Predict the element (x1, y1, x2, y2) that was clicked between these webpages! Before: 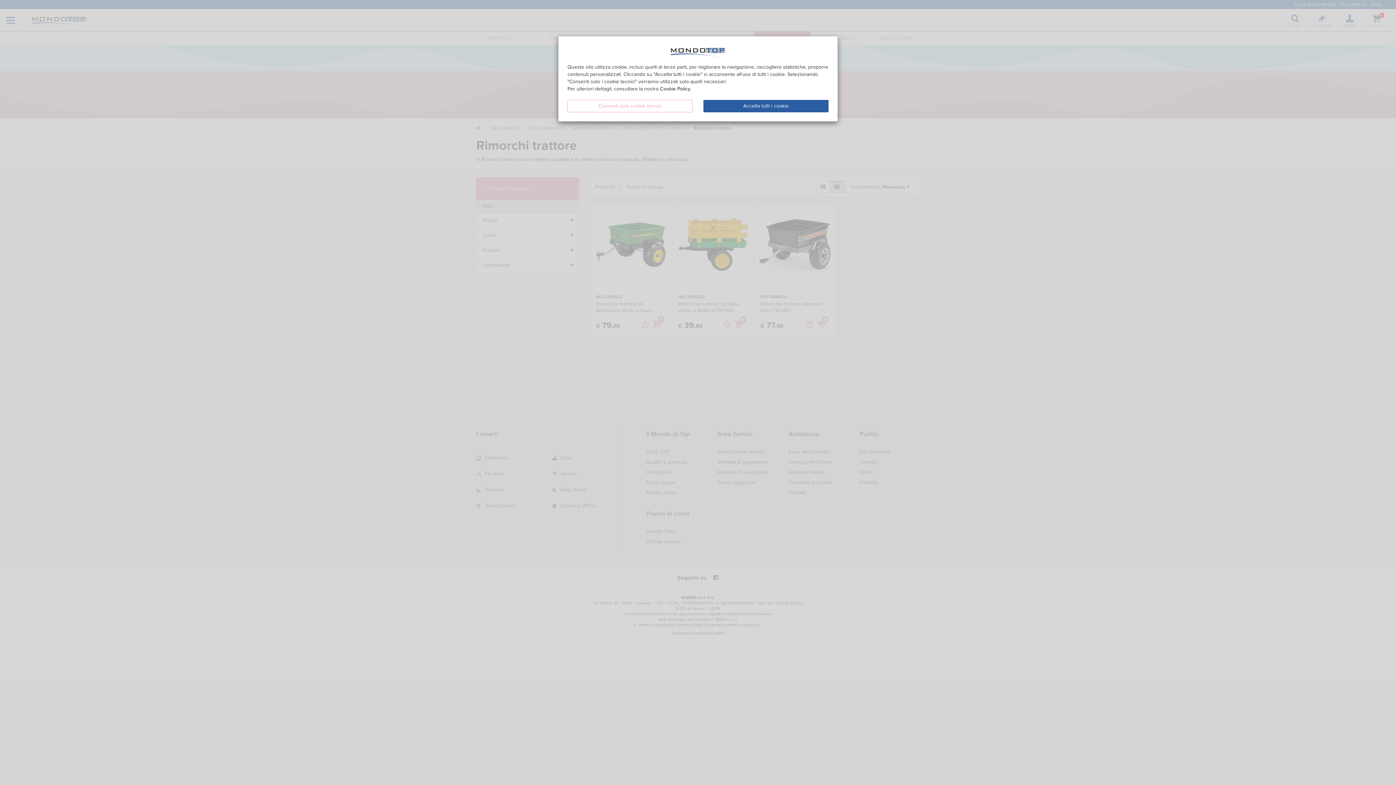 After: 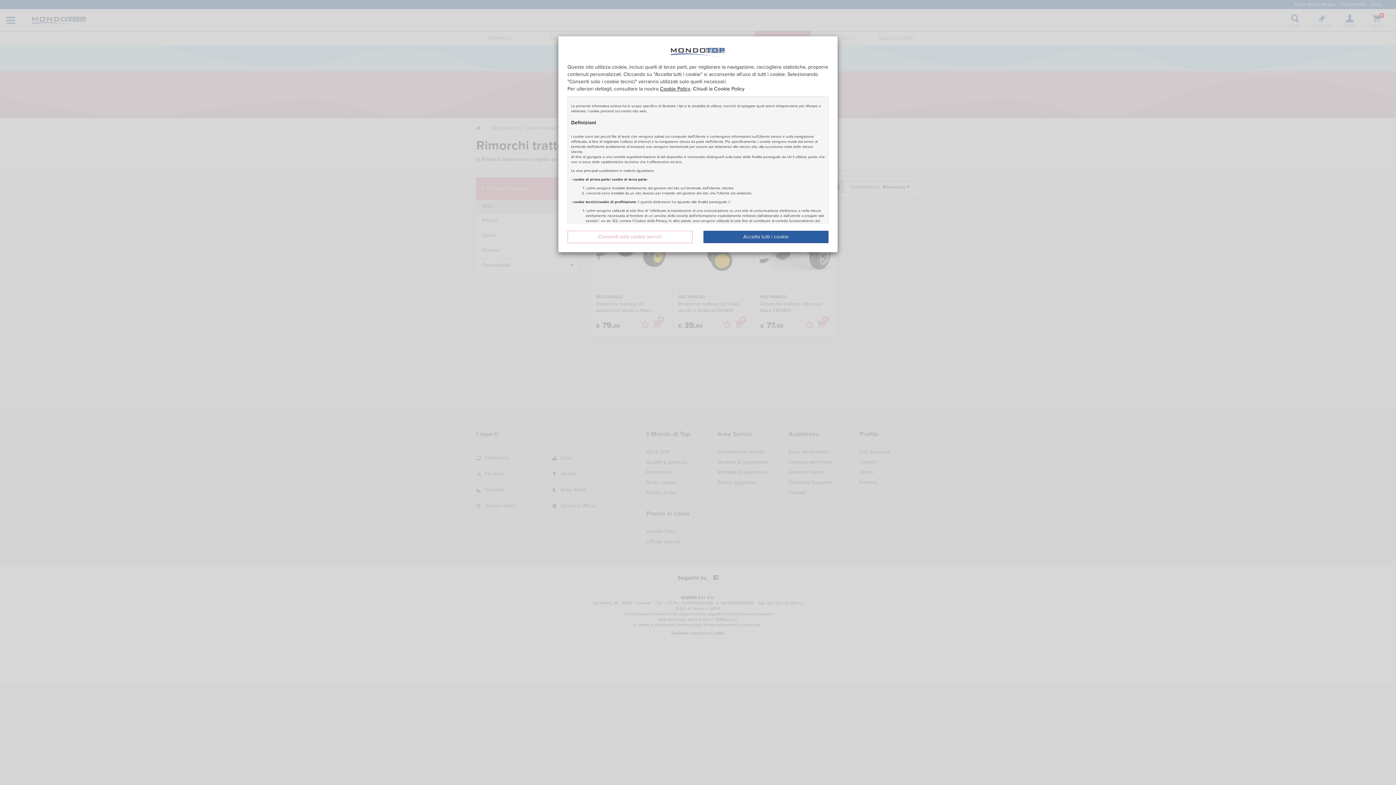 Action: bbox: (660, 85, 690, 92) label: Cookie Policy